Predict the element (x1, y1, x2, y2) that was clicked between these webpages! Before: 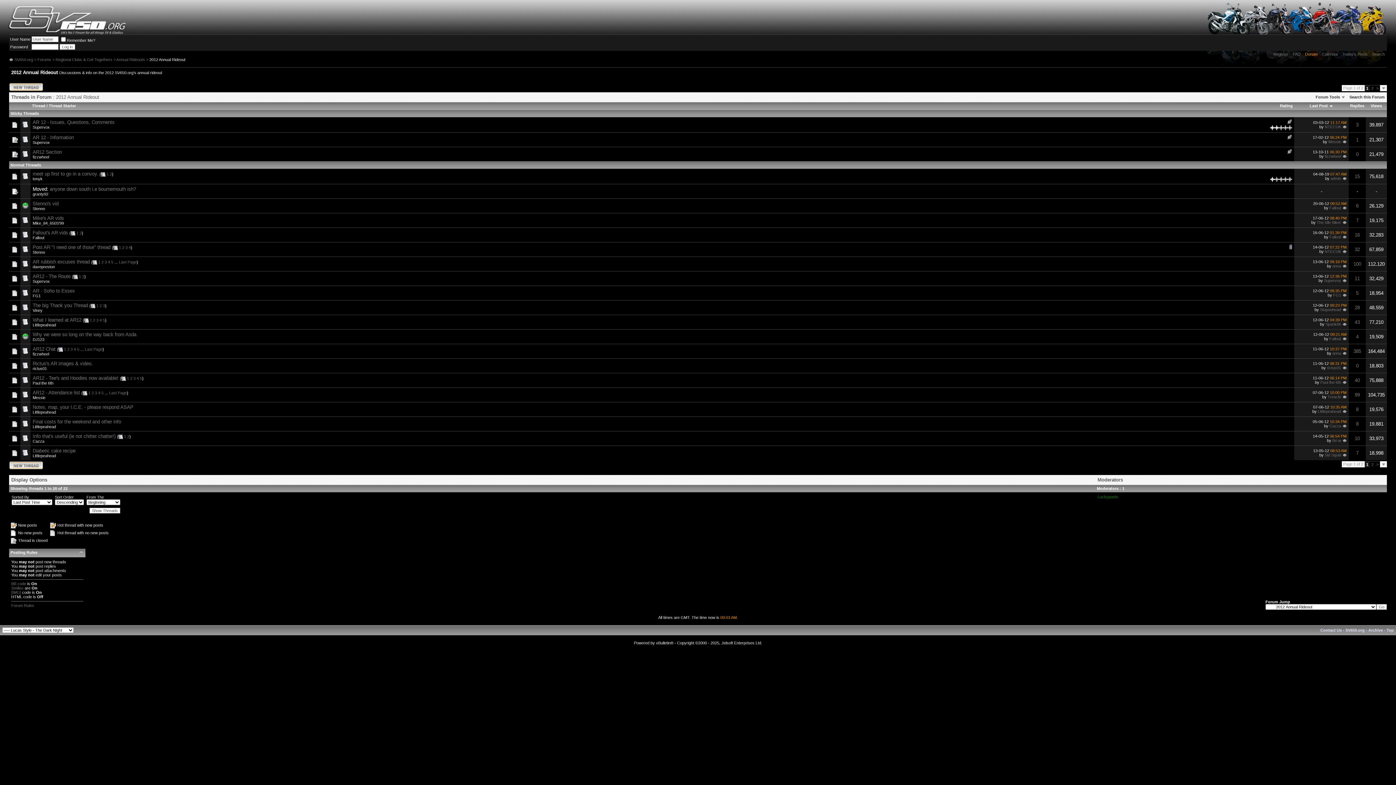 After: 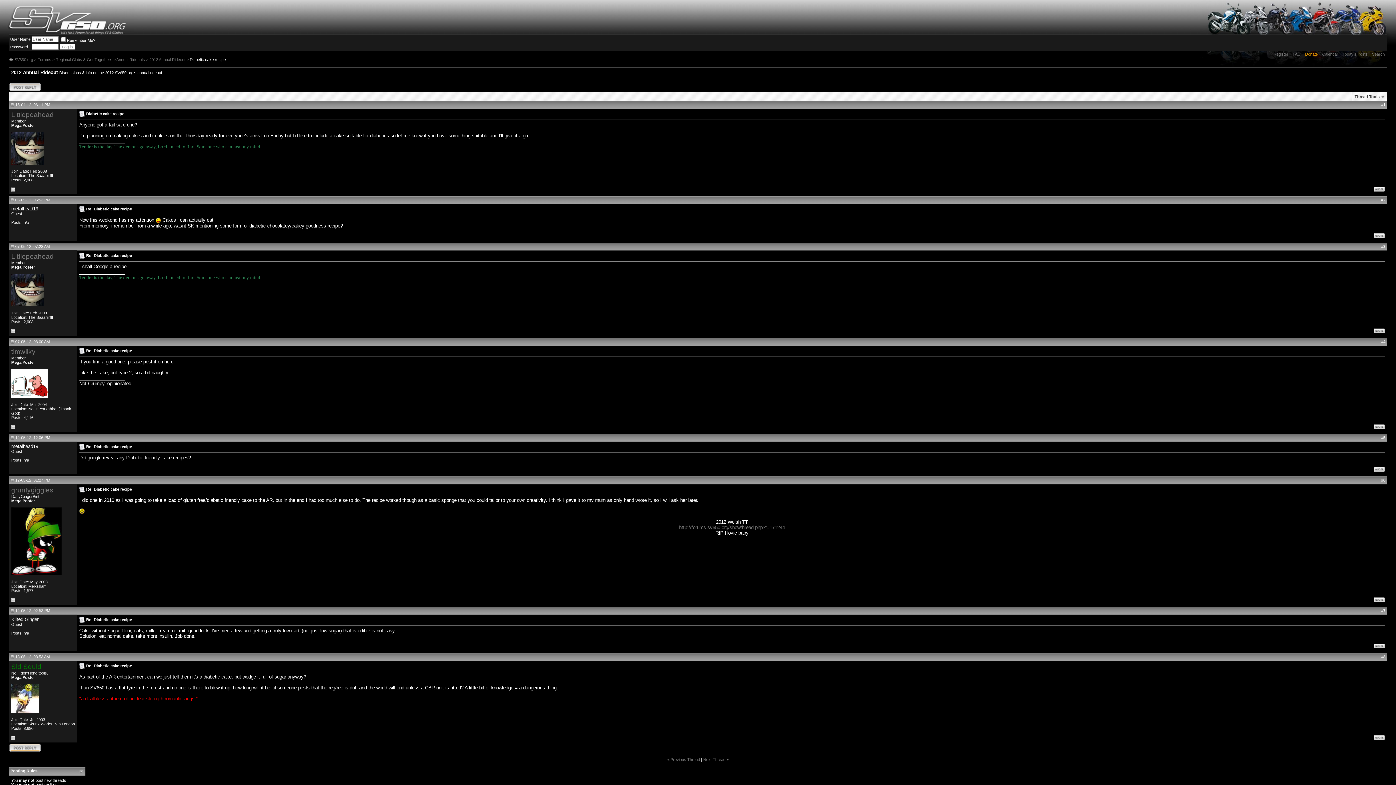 Action: label: Diabetic cake recipe bbox: (32, 448, 75, 453)